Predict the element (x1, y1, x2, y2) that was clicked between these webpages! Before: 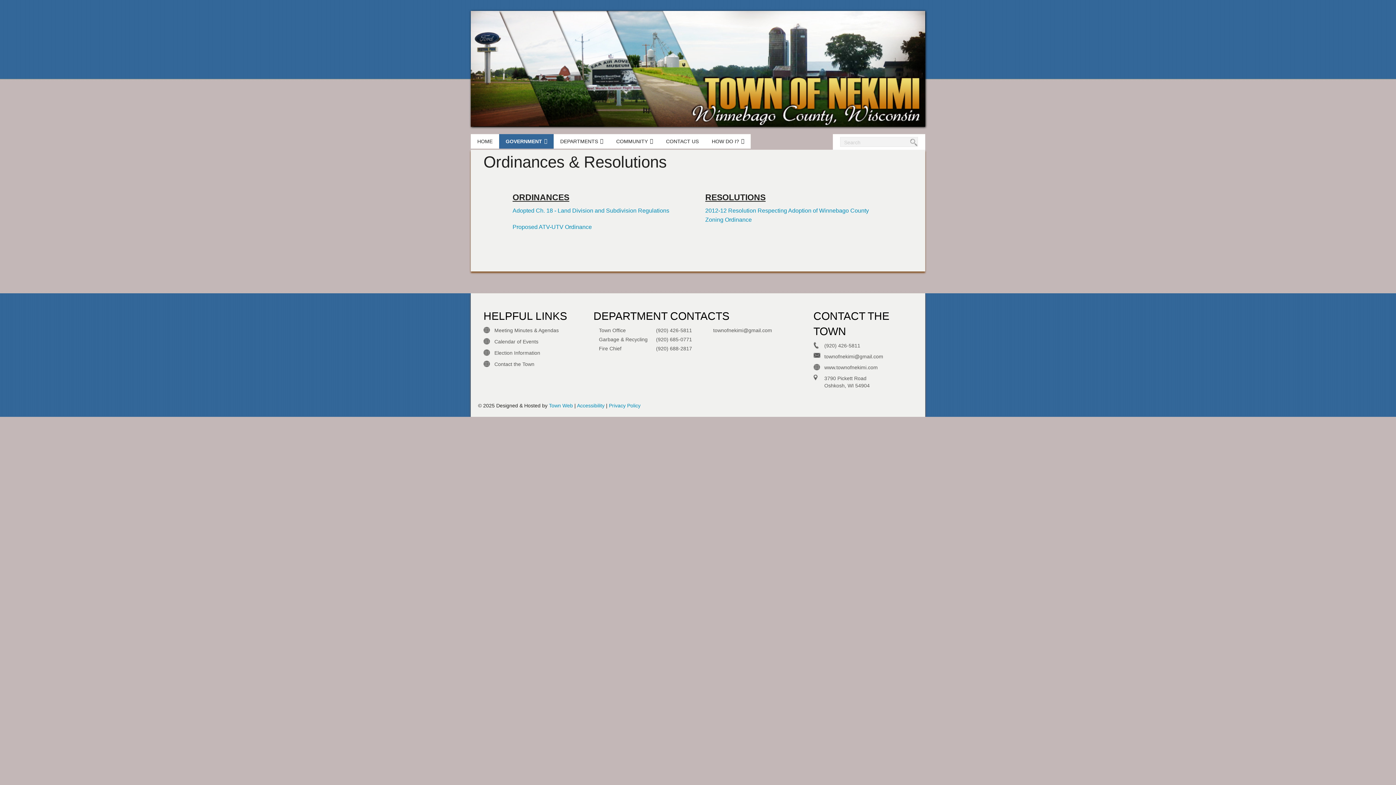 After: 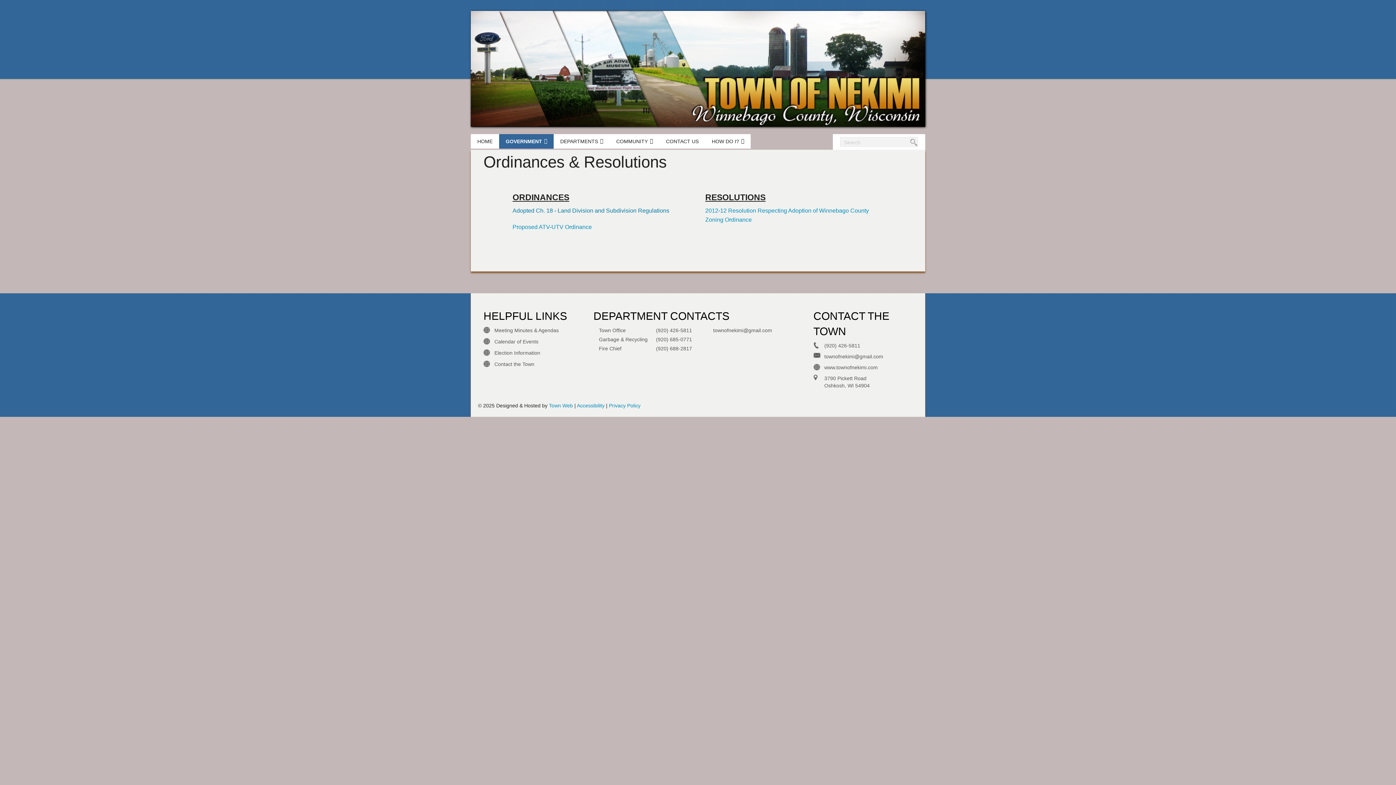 Action: label: Adopted Ch. 18 - Land Division and Subdivision Regulations bbox: (512, 207, 669, 213)